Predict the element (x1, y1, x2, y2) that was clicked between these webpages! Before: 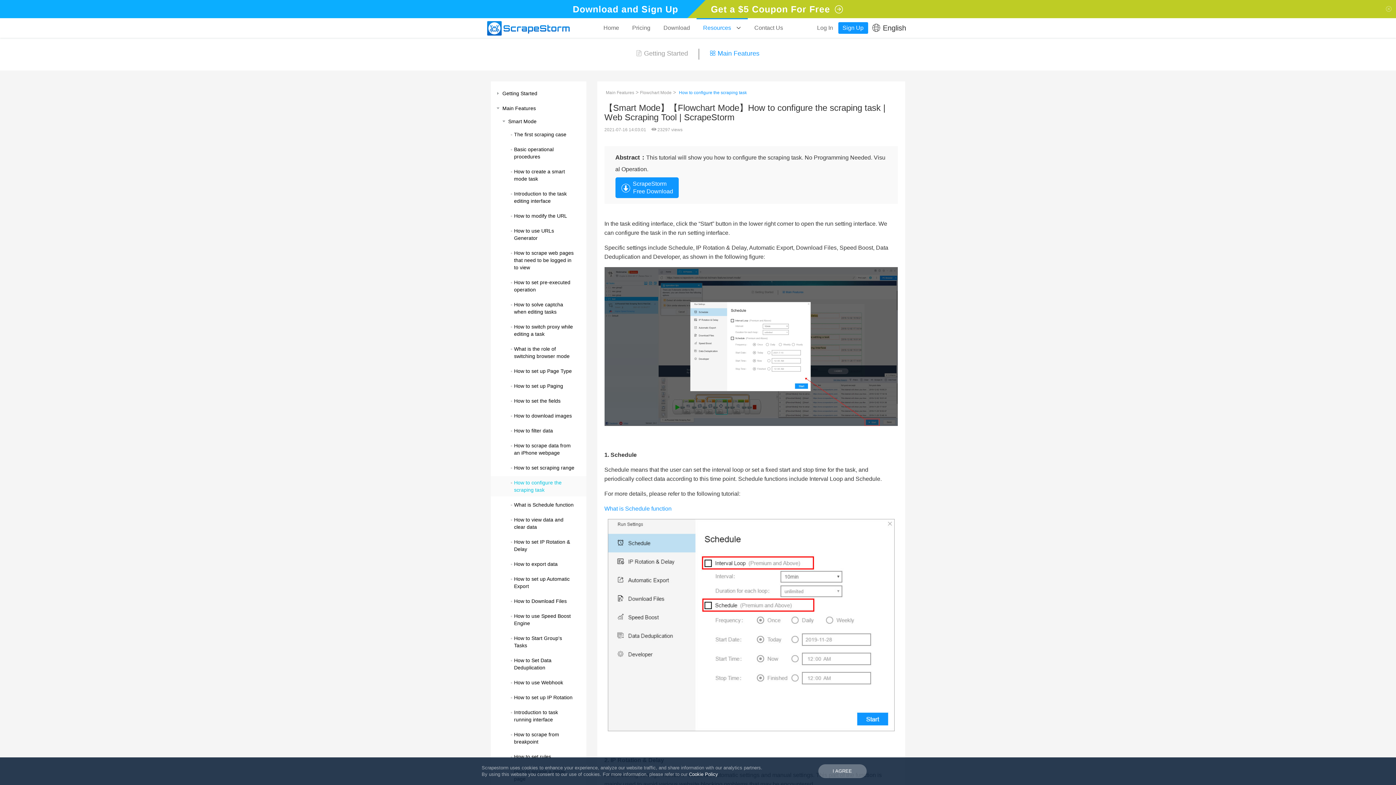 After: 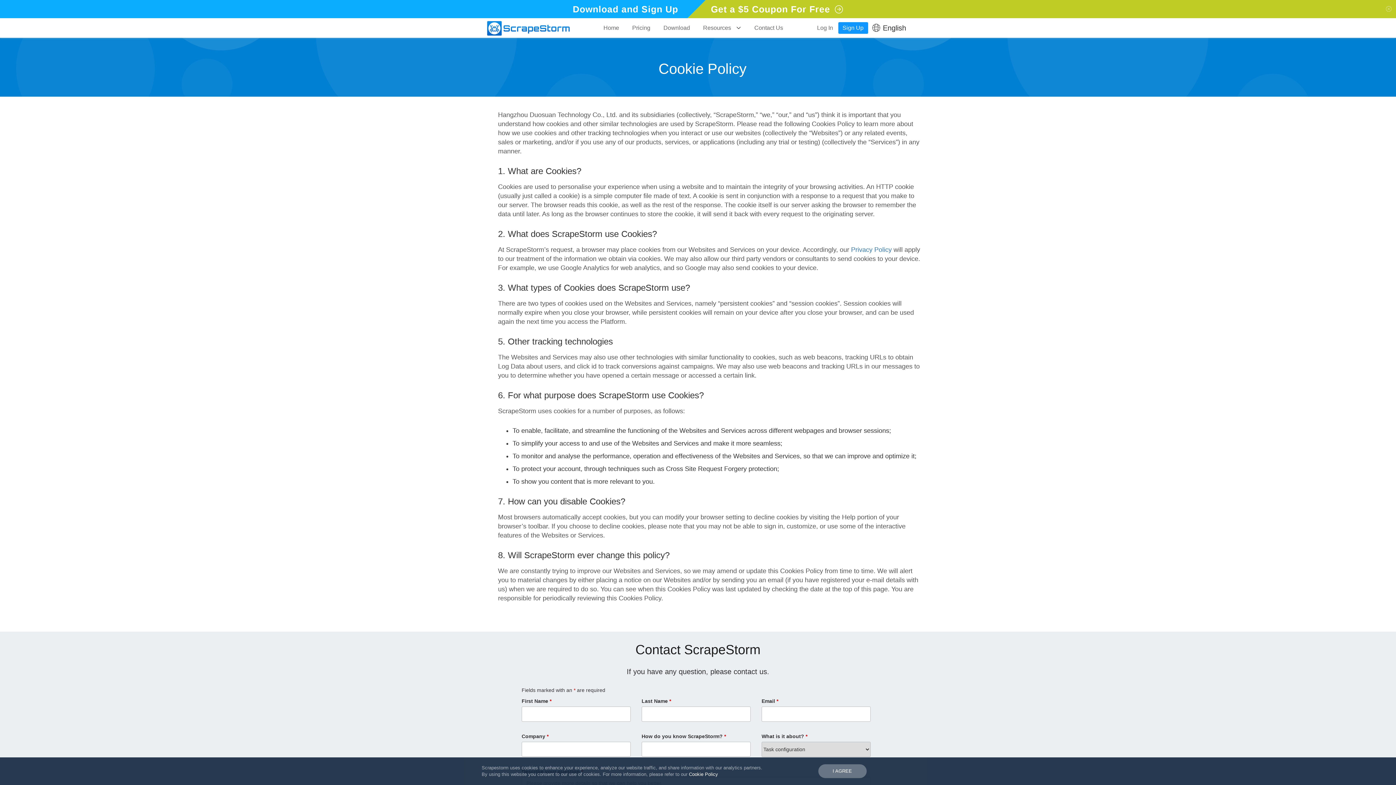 Action: bbox: (689, 772, 718, 777) label: Cookie Policy